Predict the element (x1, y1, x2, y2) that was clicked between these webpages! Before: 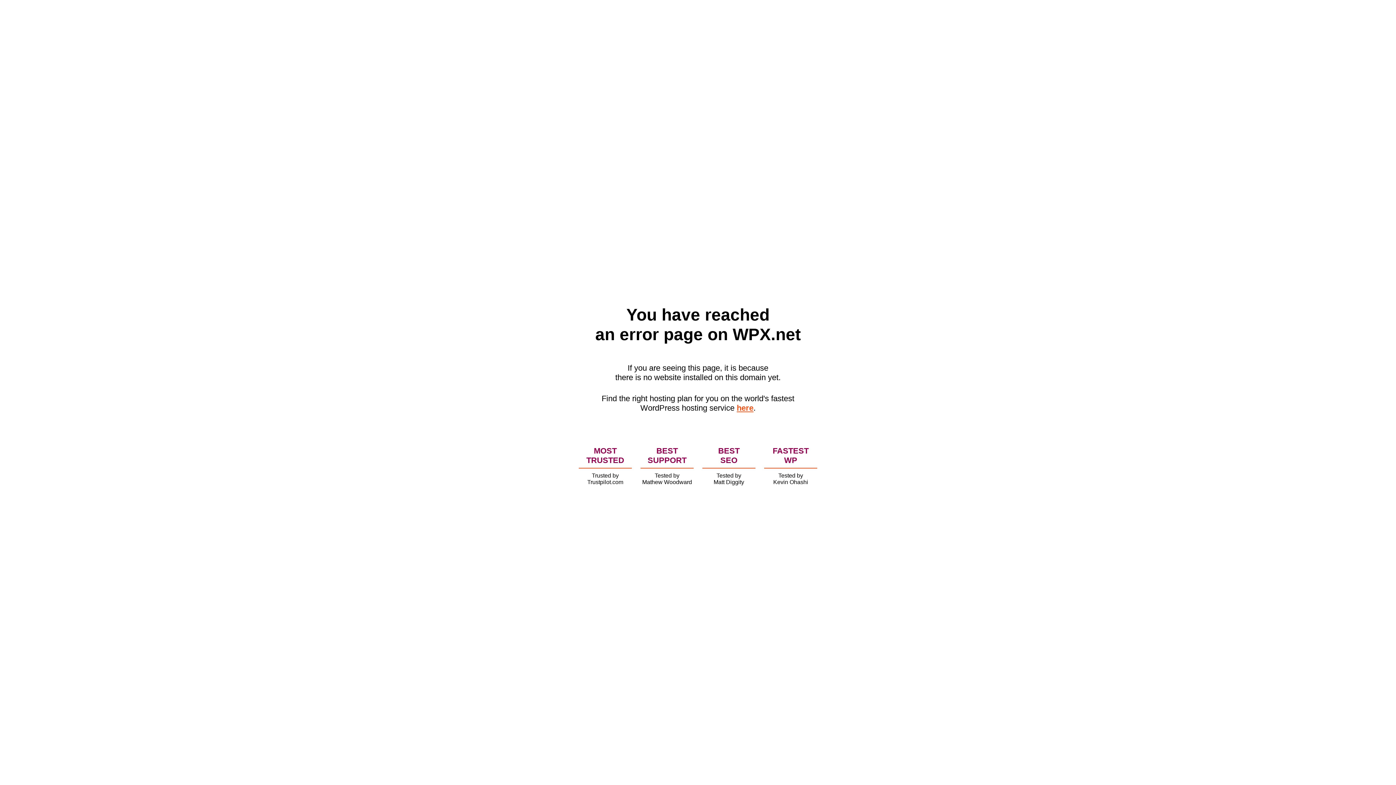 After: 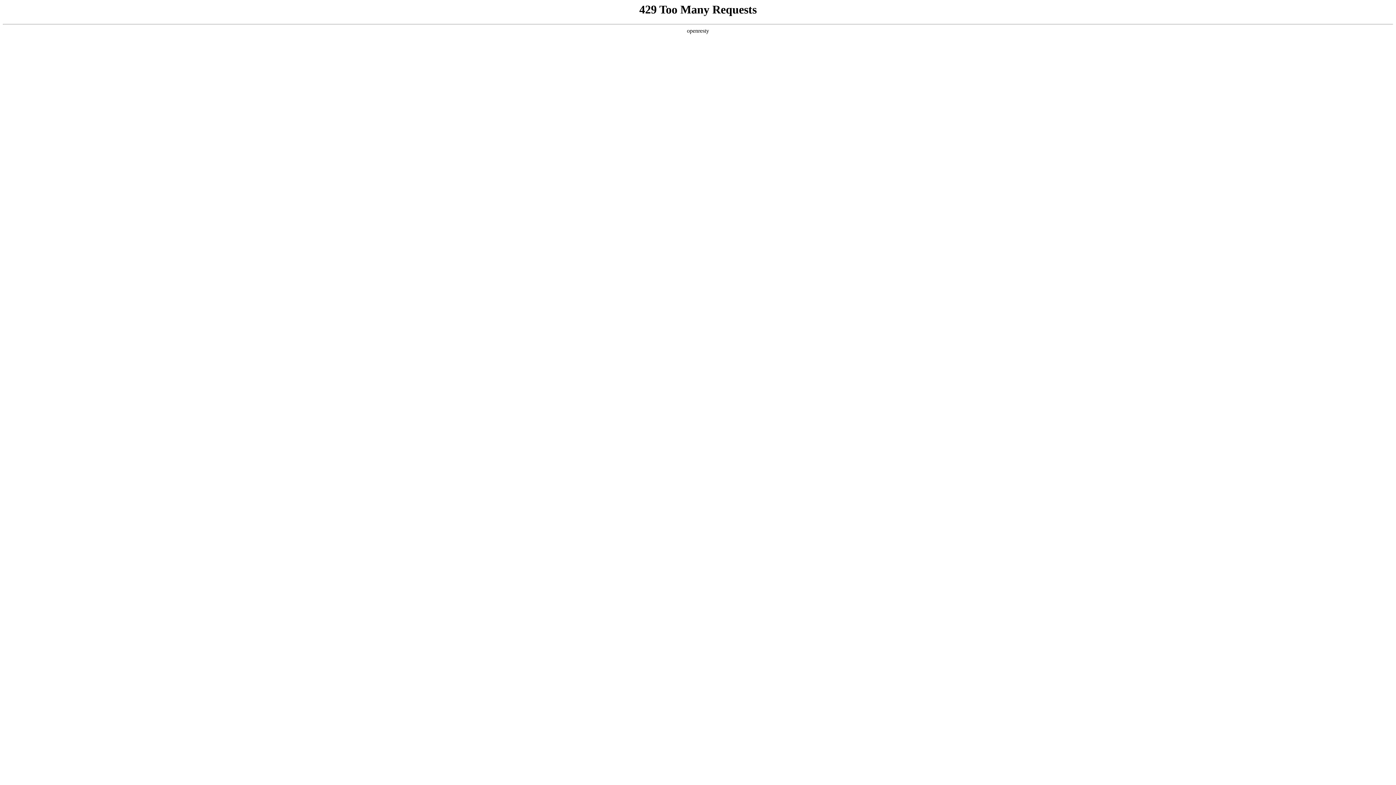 Action: label: here bbox: (736, 403, 753, 412)